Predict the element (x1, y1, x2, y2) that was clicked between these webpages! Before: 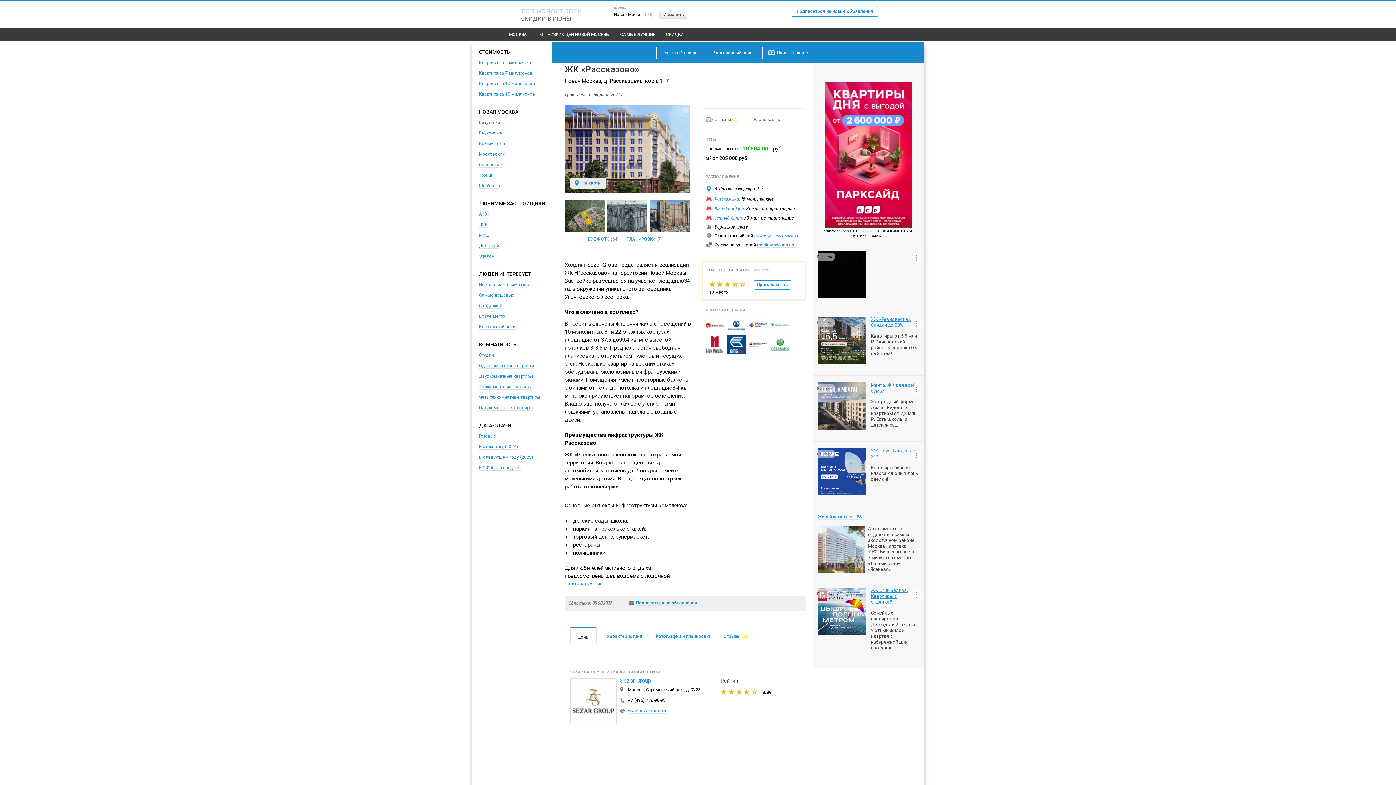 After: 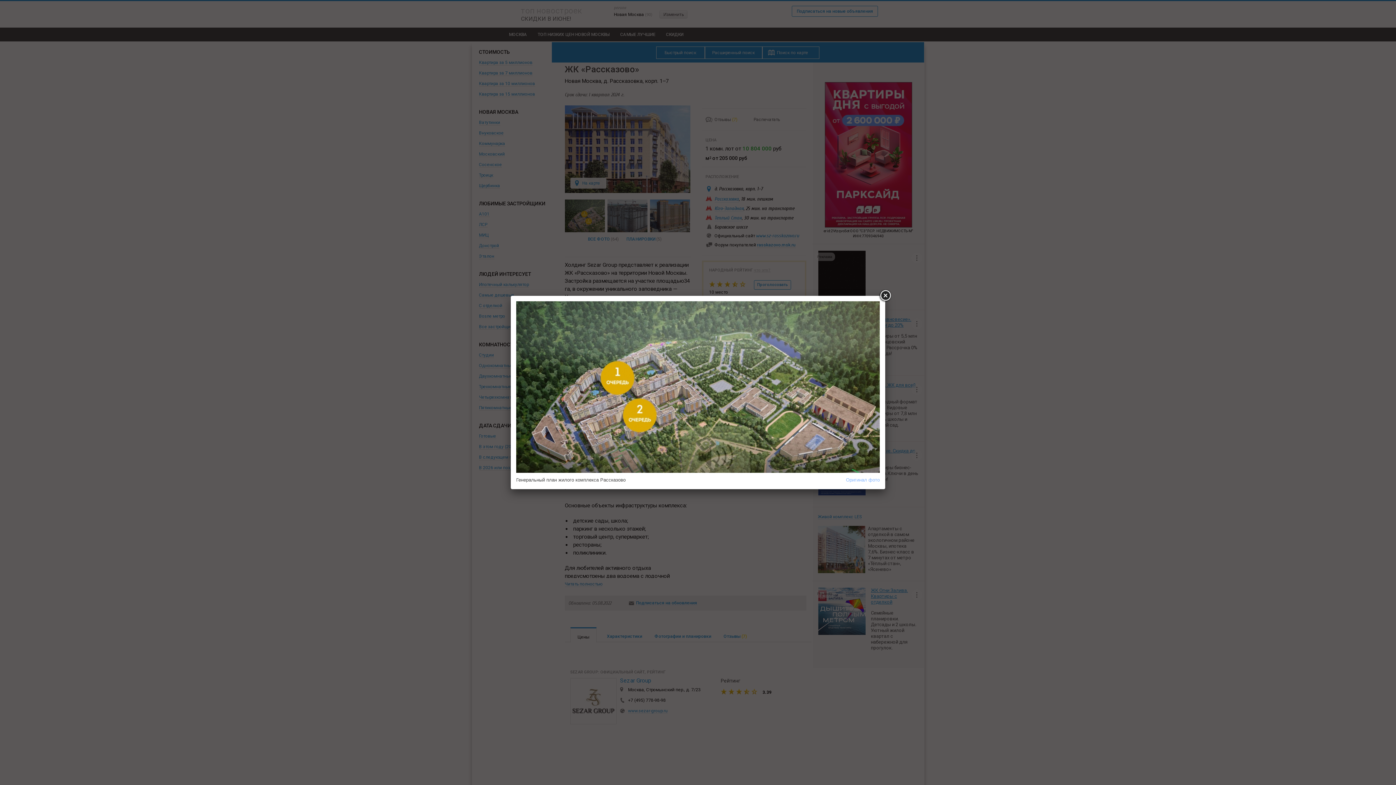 Action: bbox: (564, 199, 604, 232)